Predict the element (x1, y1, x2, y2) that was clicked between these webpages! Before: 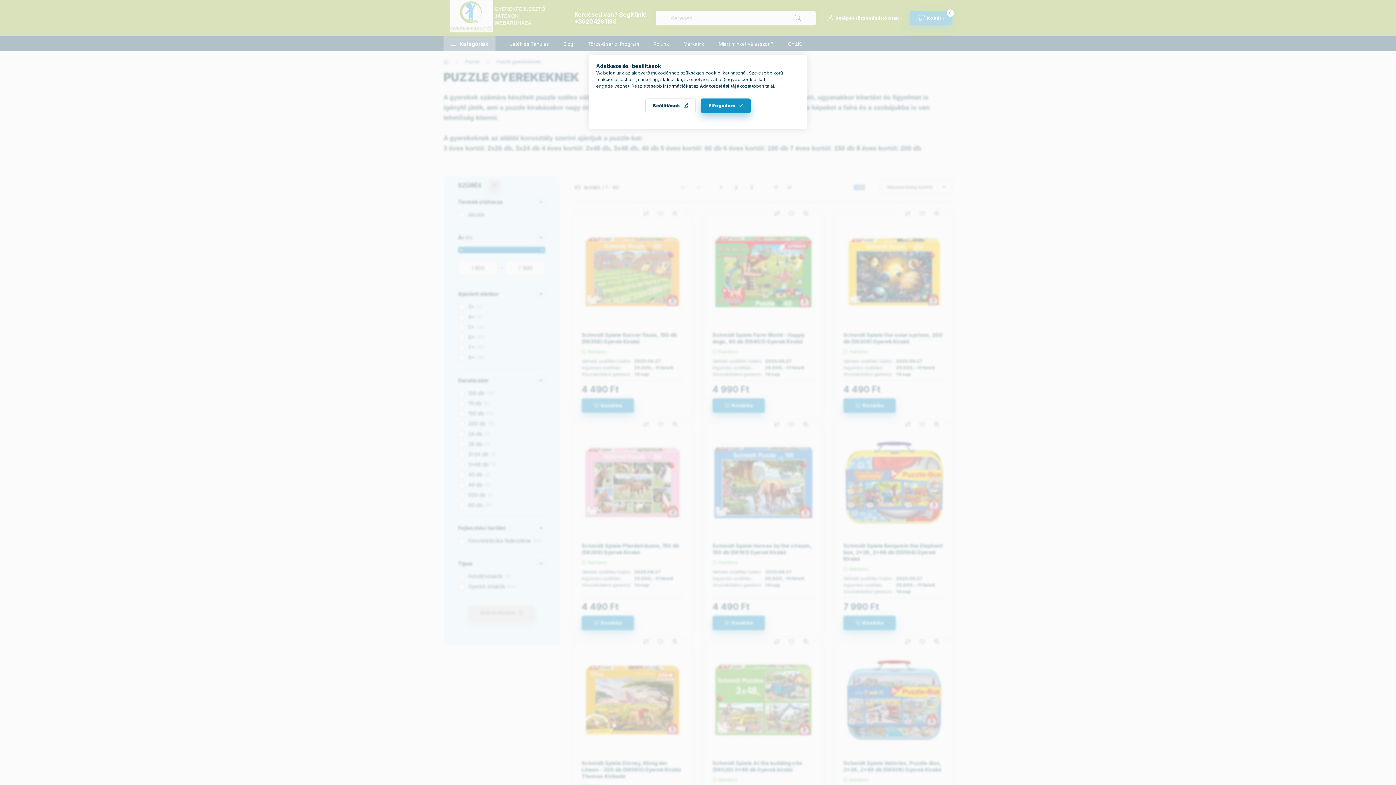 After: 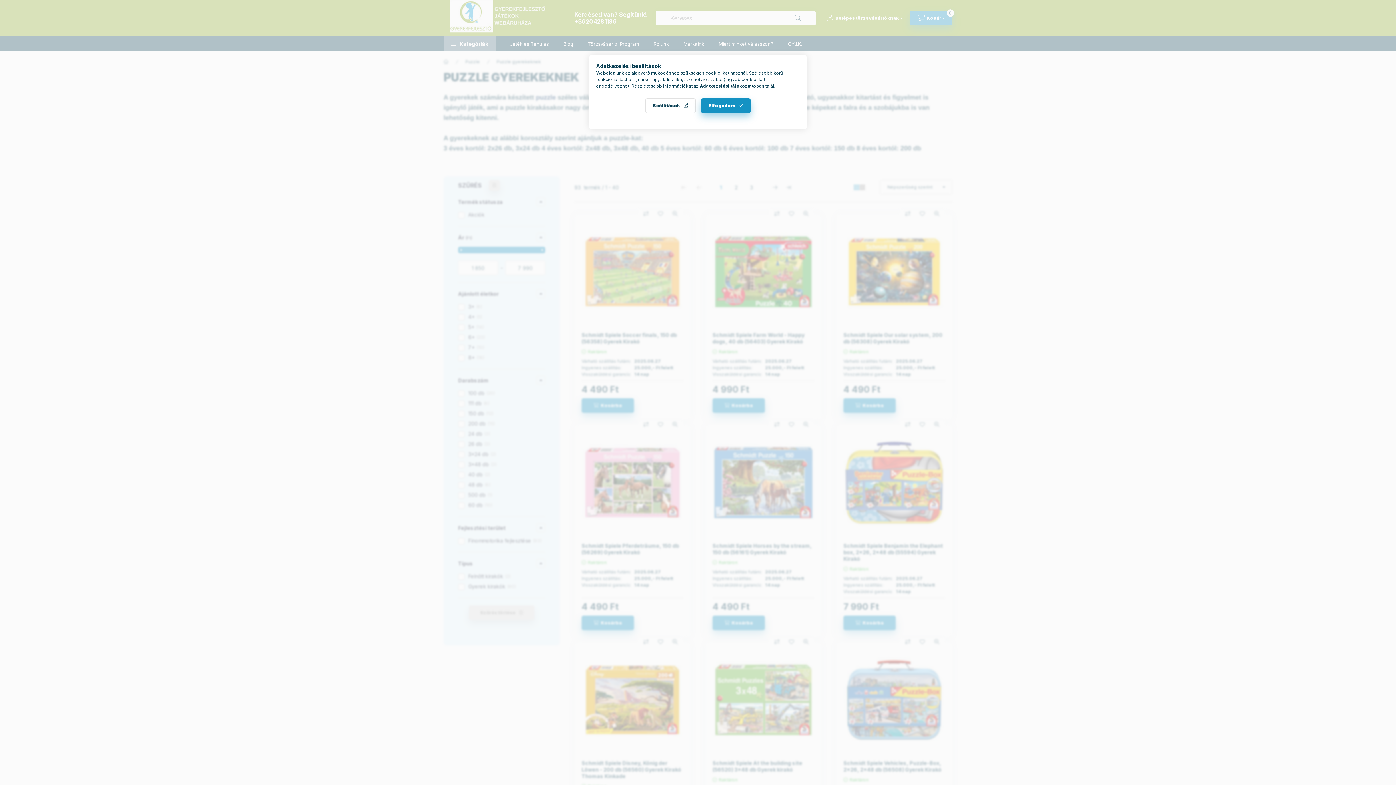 Action: label: Adatkezelési tájékoztató bbox: (700, 83, 756, 88)